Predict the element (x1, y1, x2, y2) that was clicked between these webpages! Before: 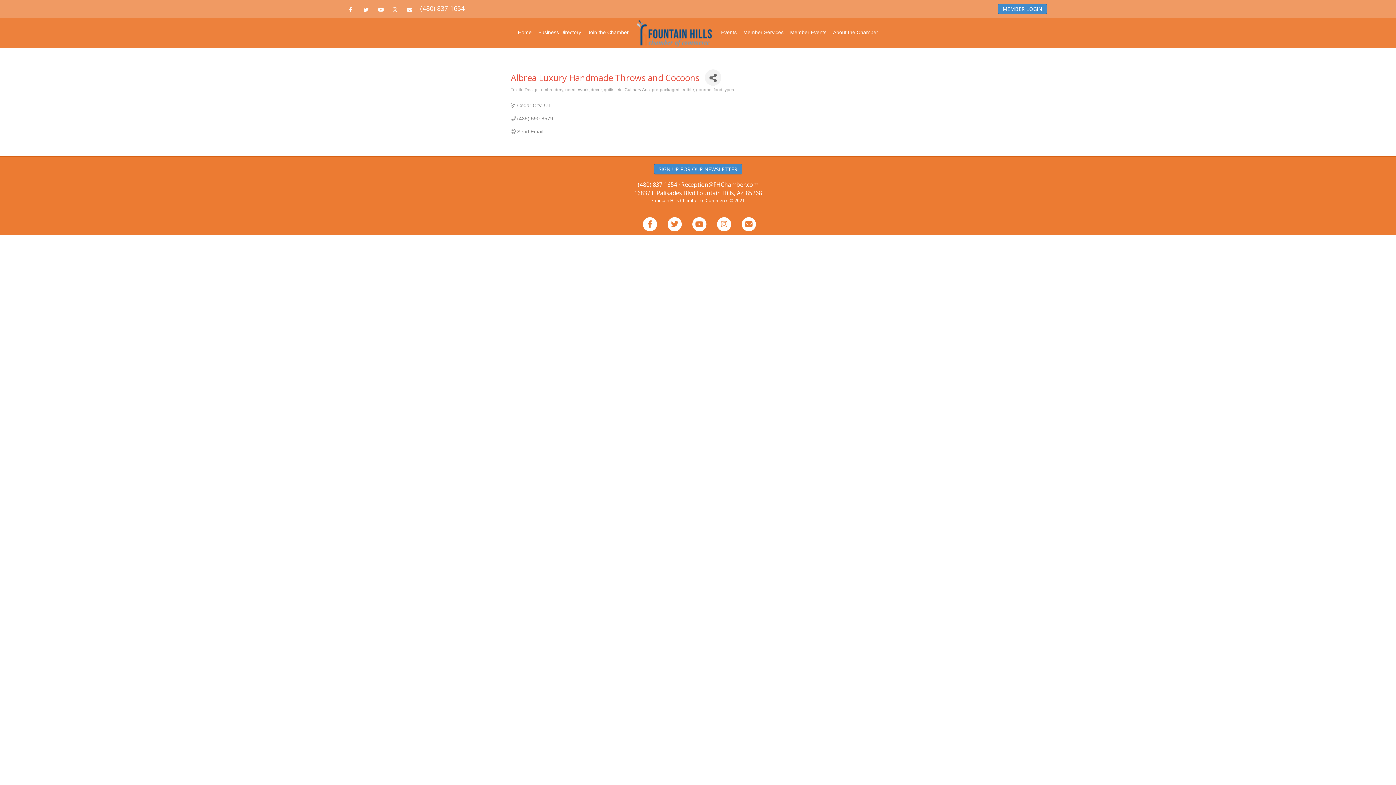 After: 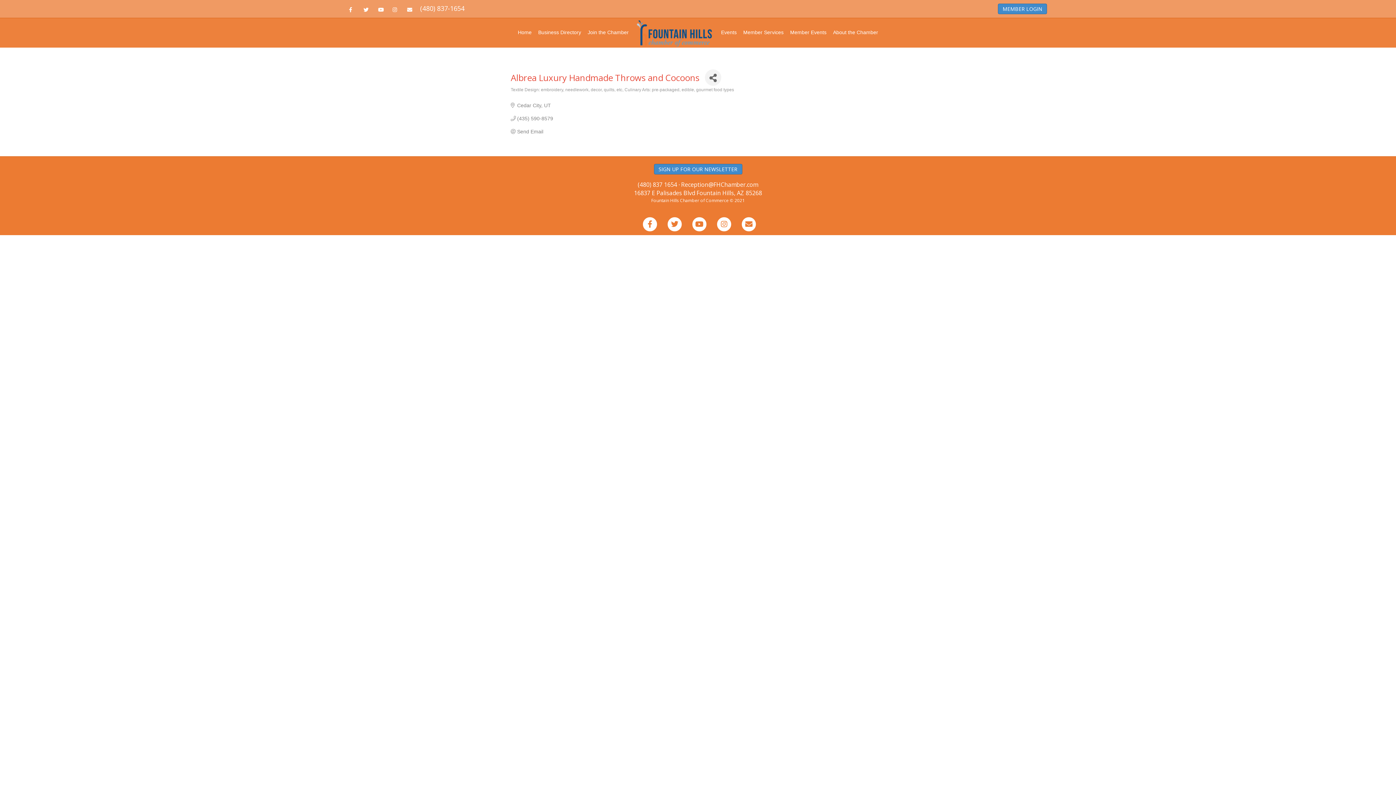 Action: bbox: (517, 128, 543, 134) label: Send Email